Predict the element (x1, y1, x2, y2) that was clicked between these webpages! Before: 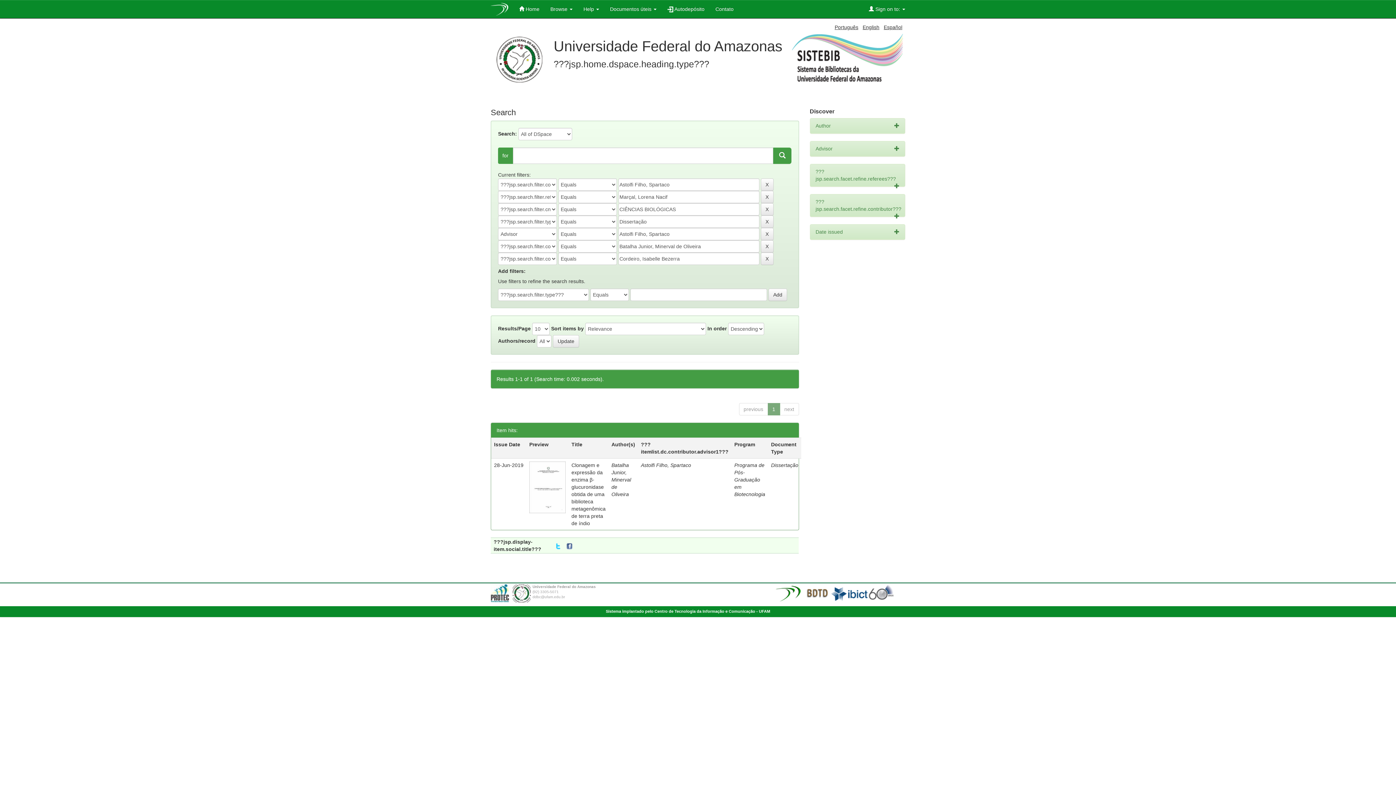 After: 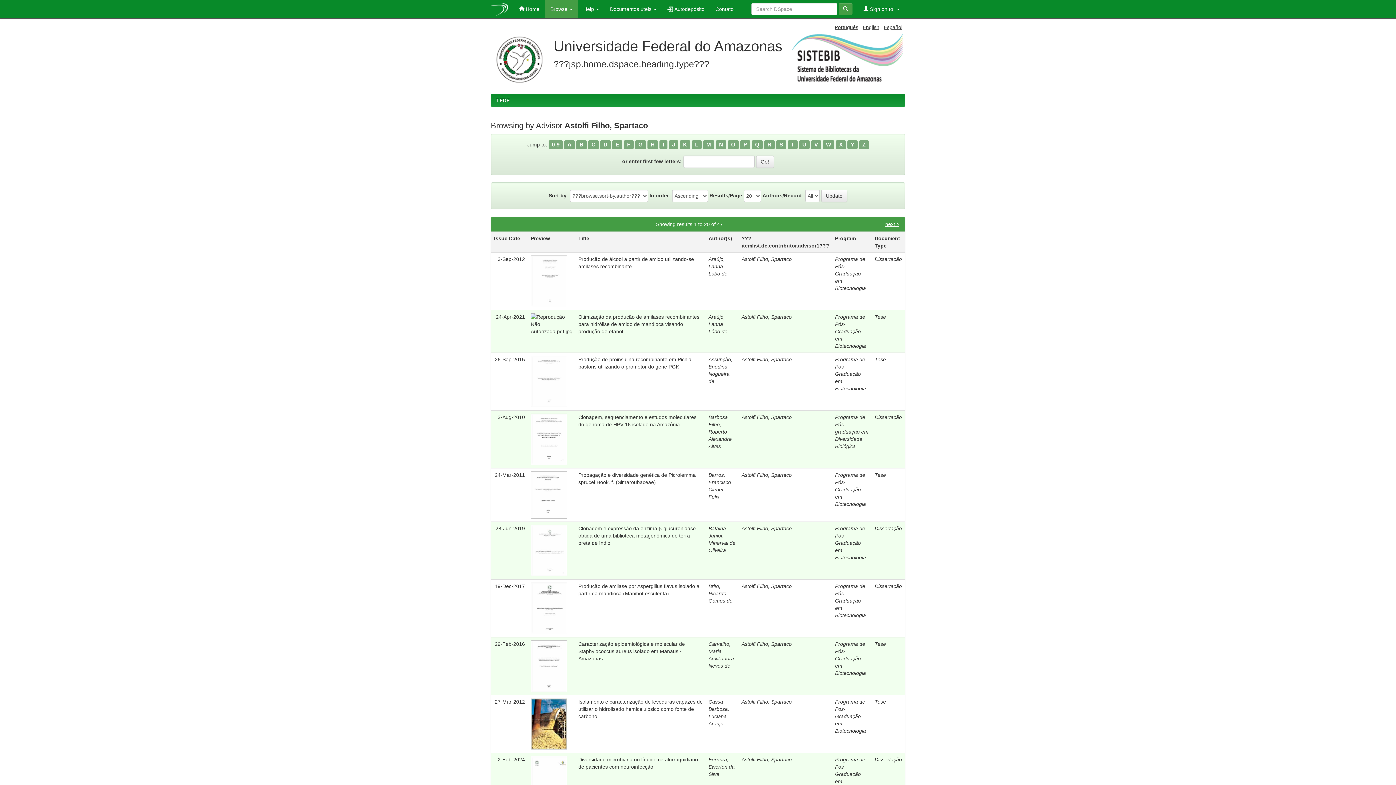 Action: bbox: (641, 462, 691, 468) label: Astolfi Filho, Spartaco